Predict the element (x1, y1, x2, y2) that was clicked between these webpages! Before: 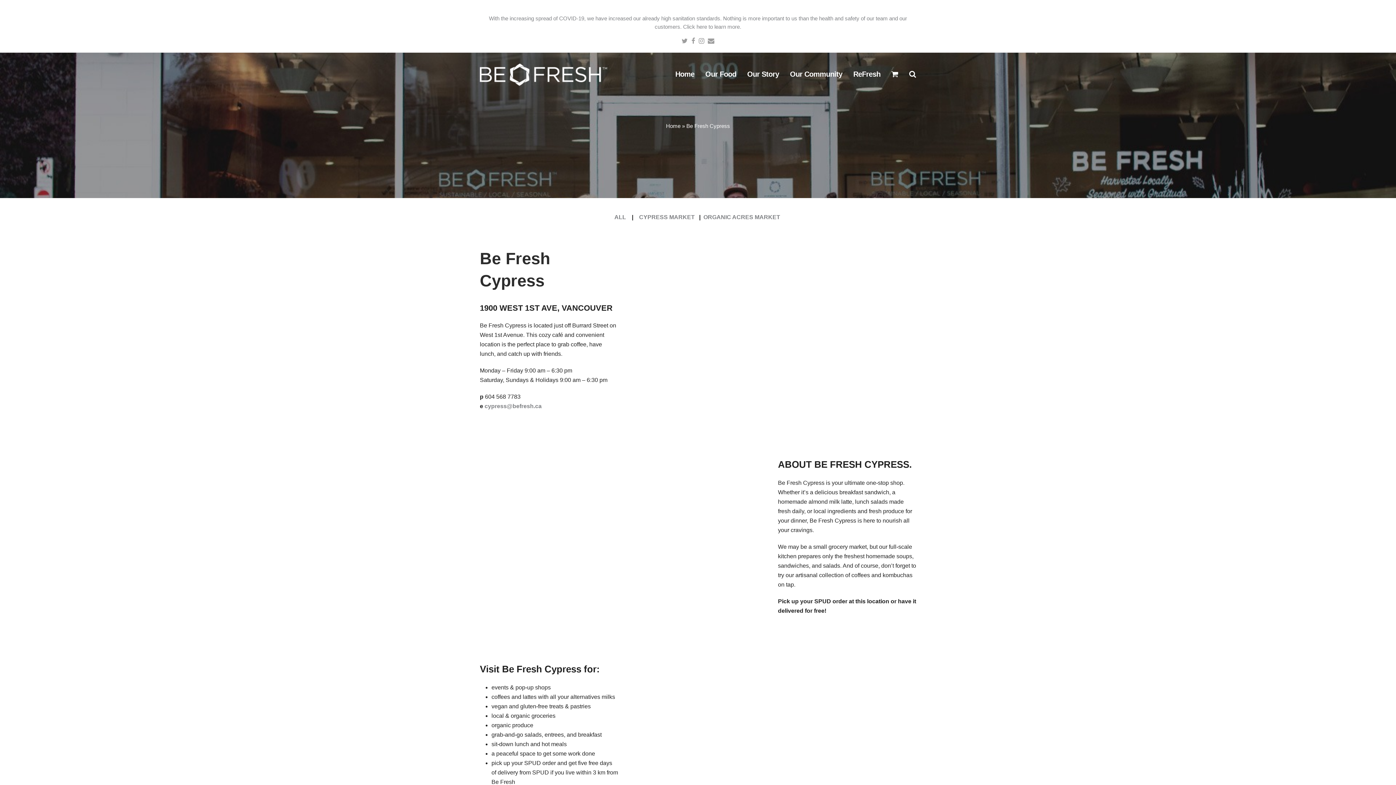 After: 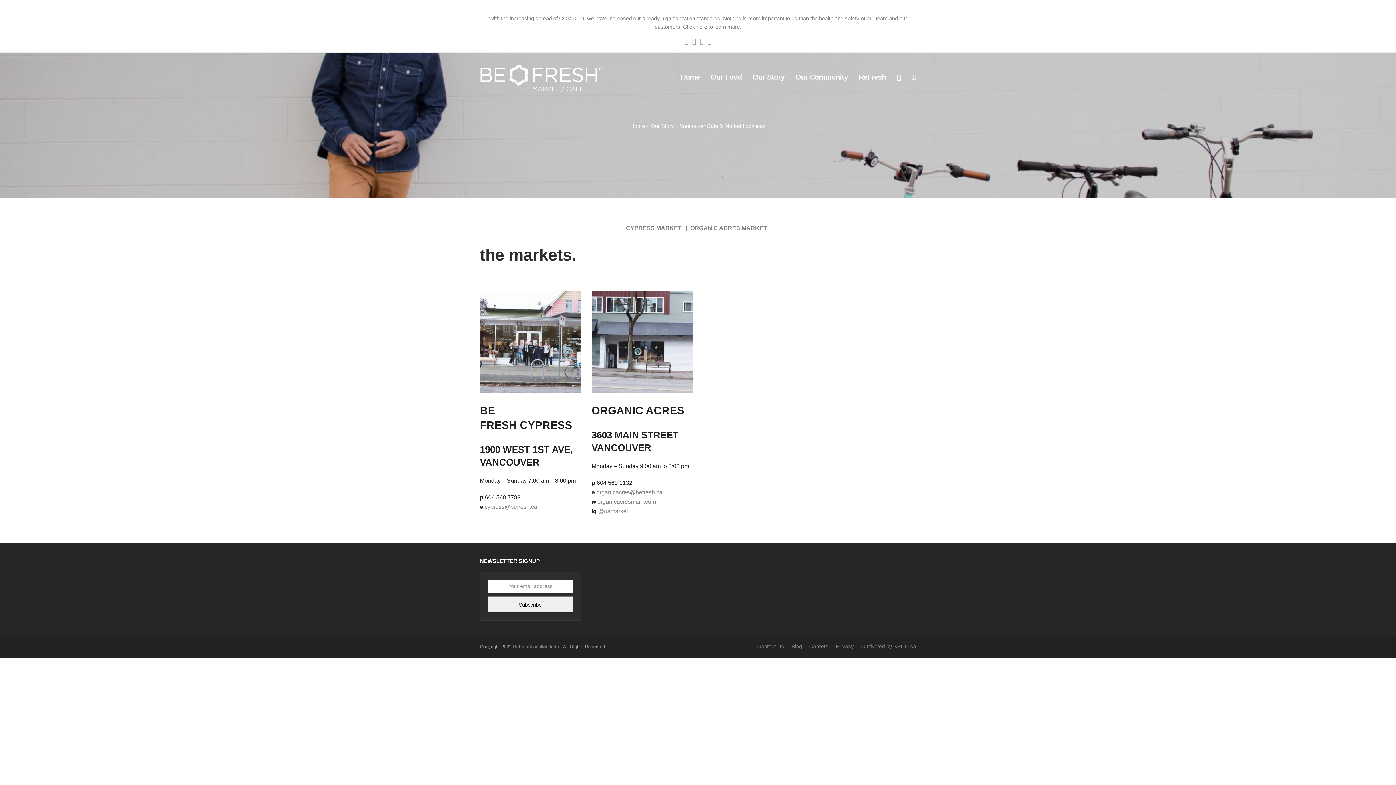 Action: label: ALL bbox: (614, 214, 626, 220)